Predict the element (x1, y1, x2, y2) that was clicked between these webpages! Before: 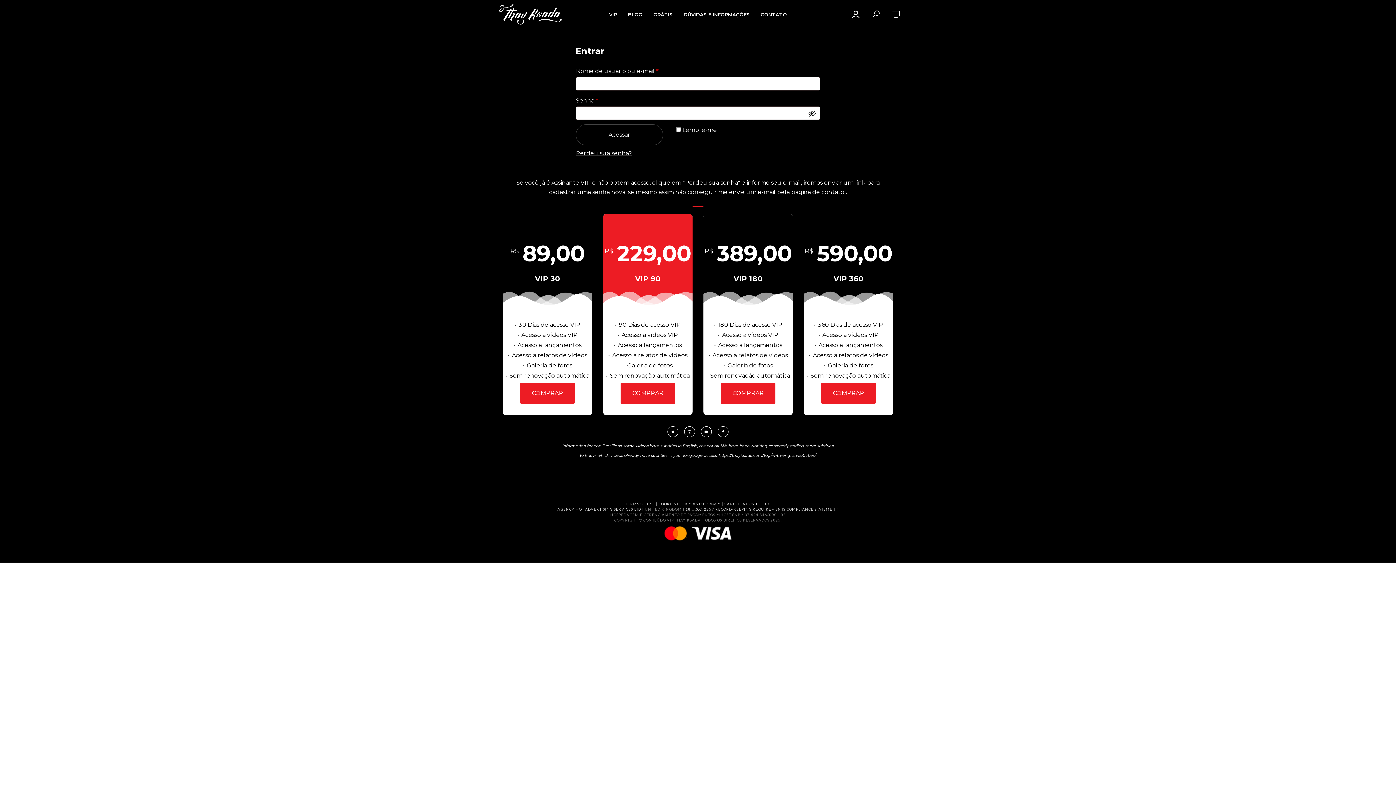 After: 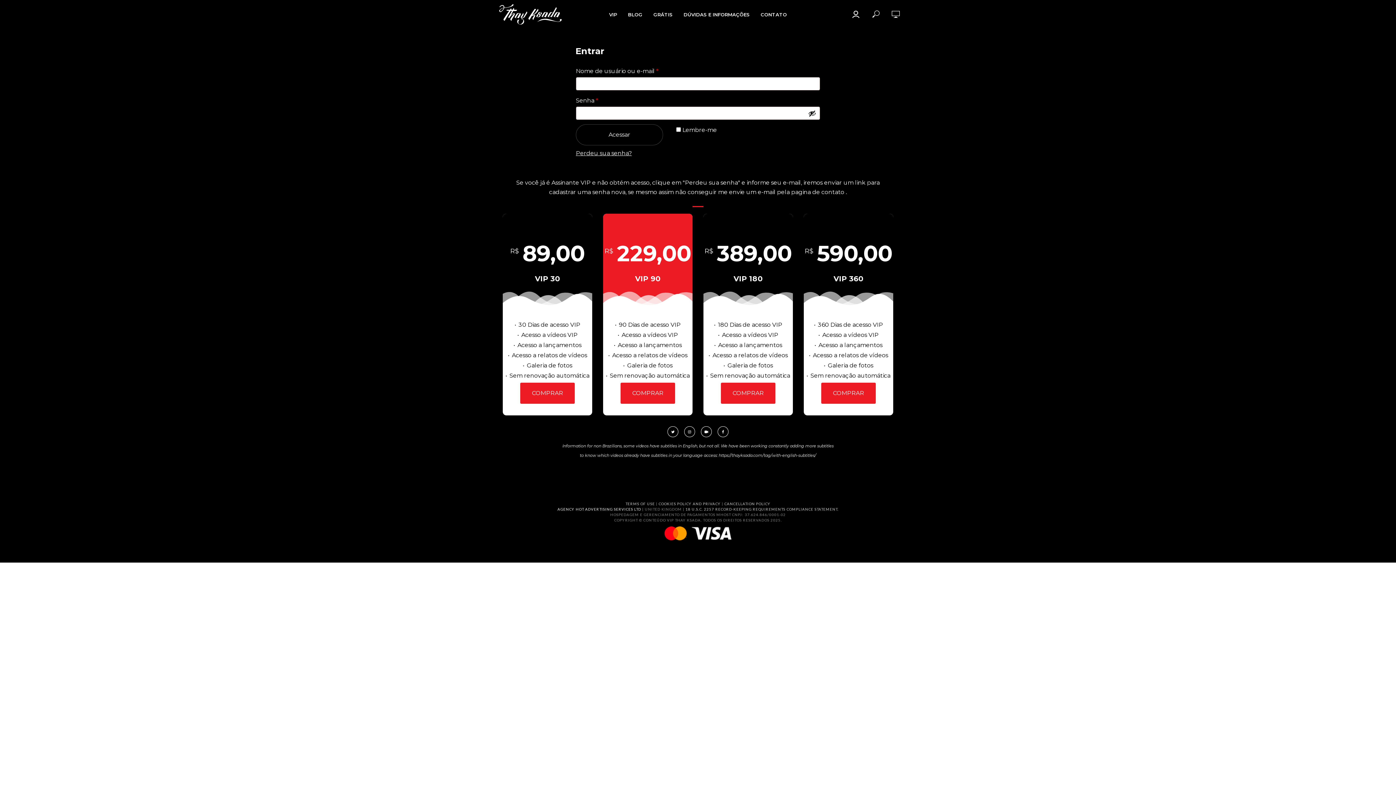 Action: bbox: (557, 507, 641, 511) label: AGENCY HOT ADVERTISING SERVICES LTD